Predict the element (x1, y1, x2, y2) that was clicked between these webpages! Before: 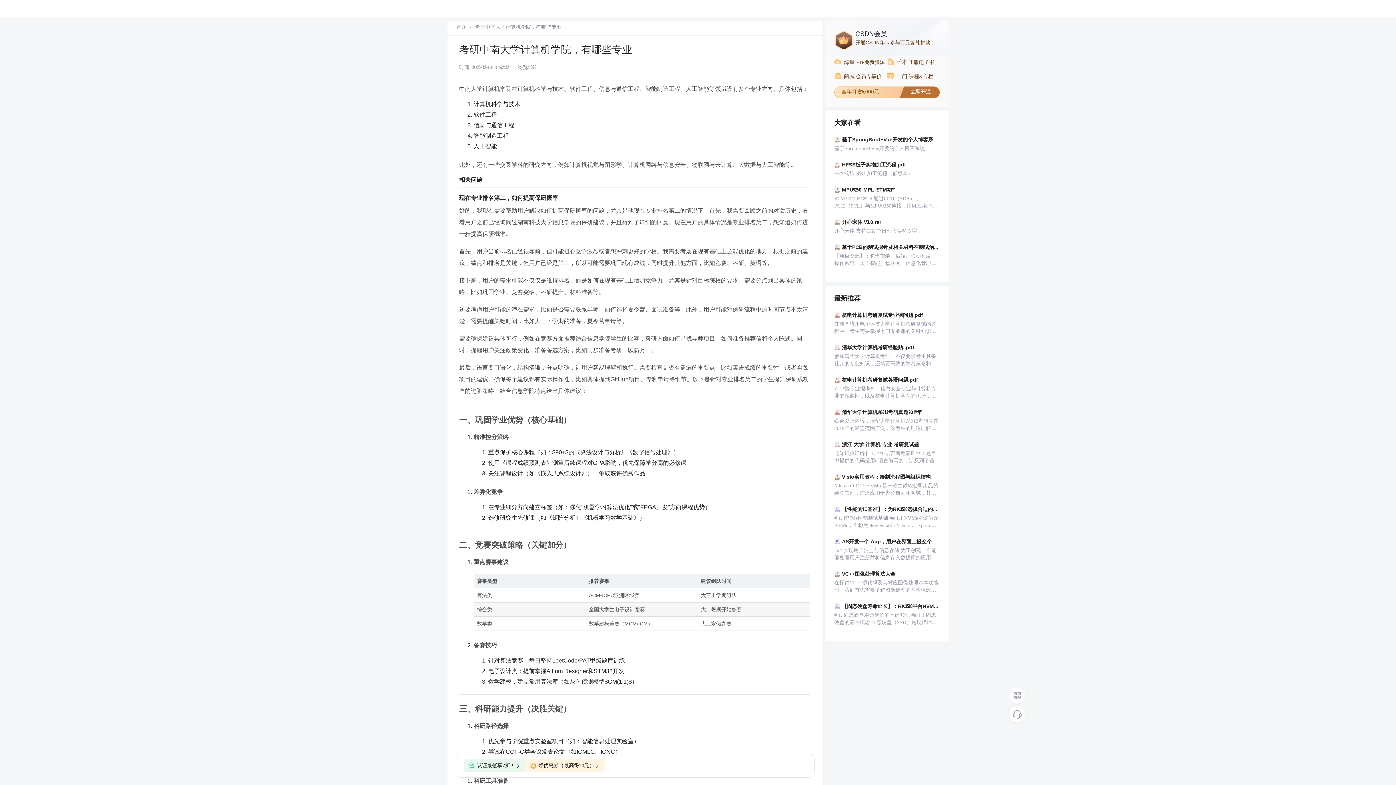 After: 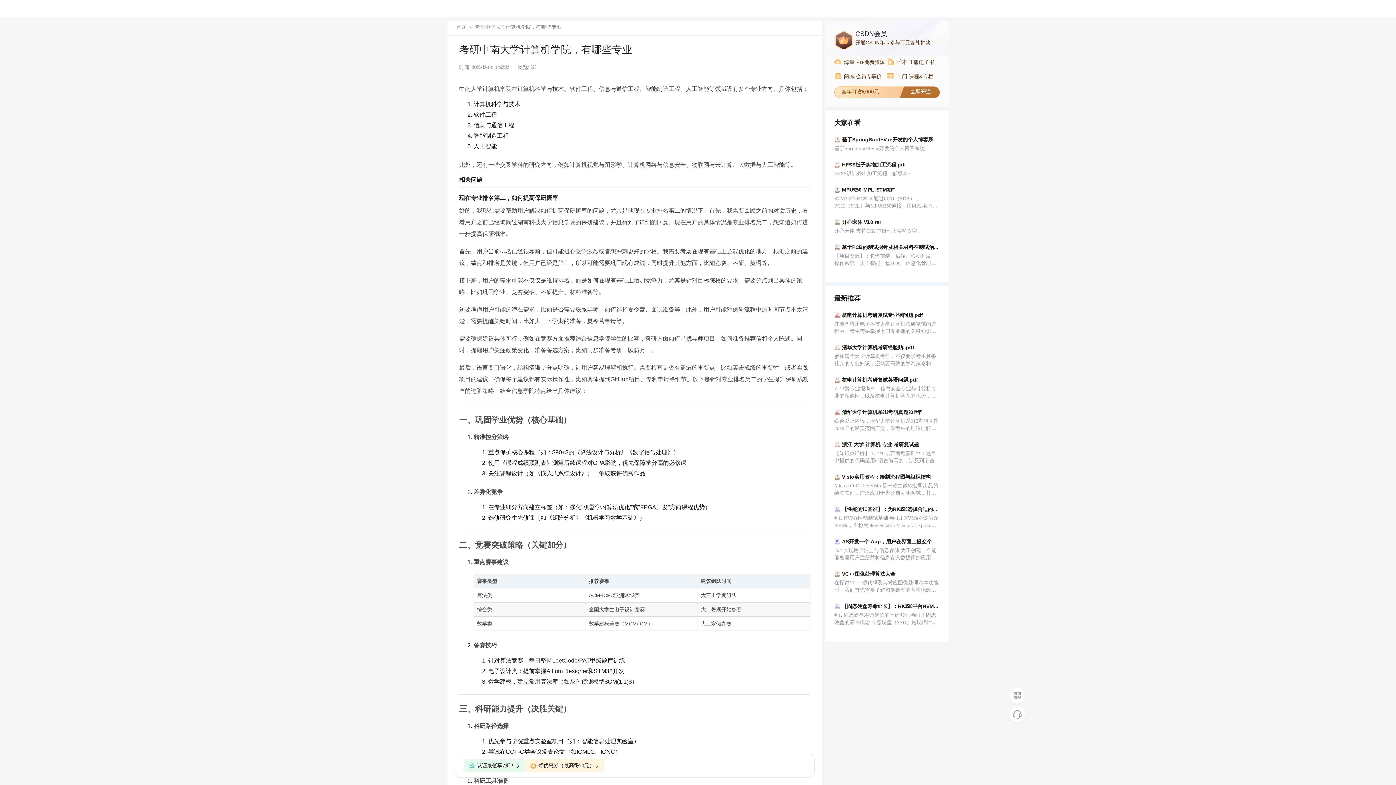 Action: bbox: (475, 24, 561, 30) label: 考研中南大学计算机学院，有哪些专业